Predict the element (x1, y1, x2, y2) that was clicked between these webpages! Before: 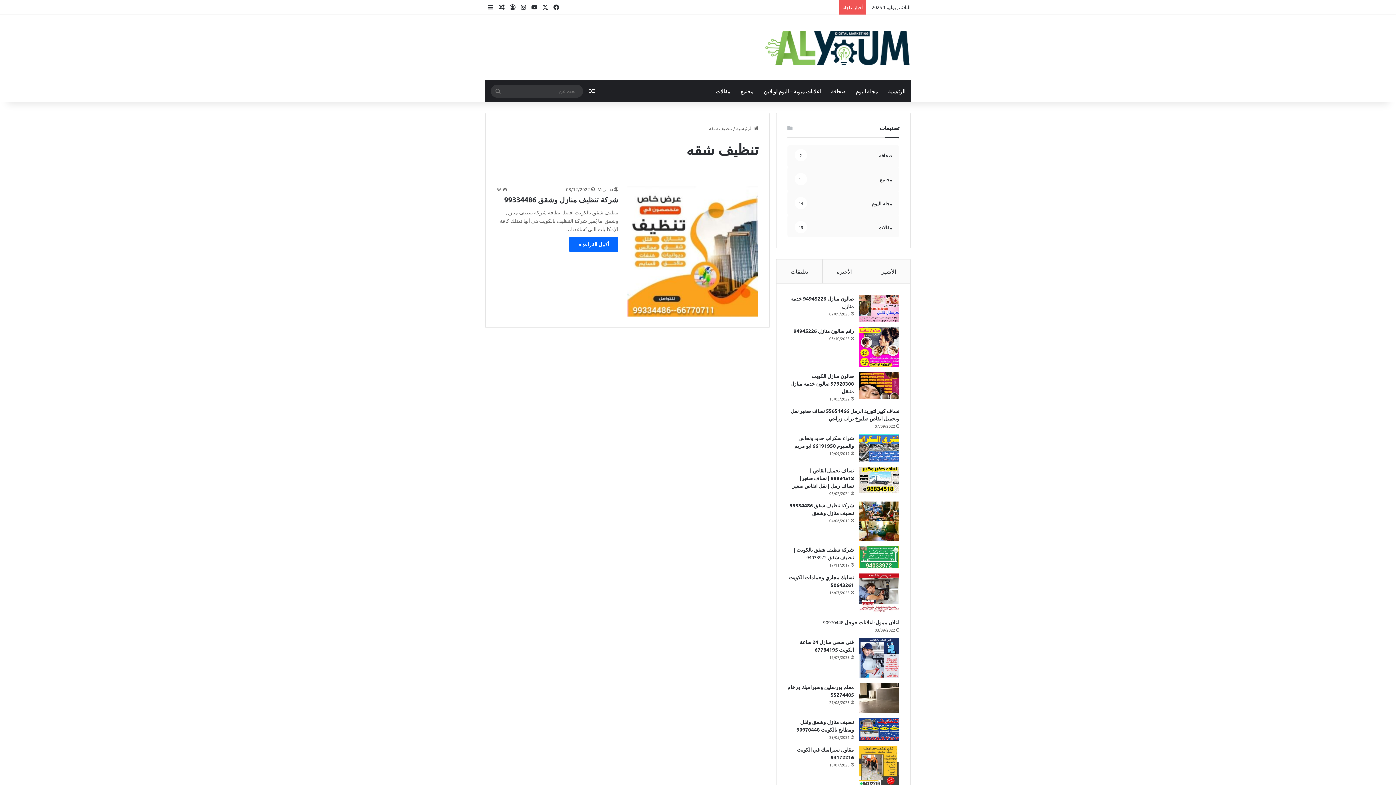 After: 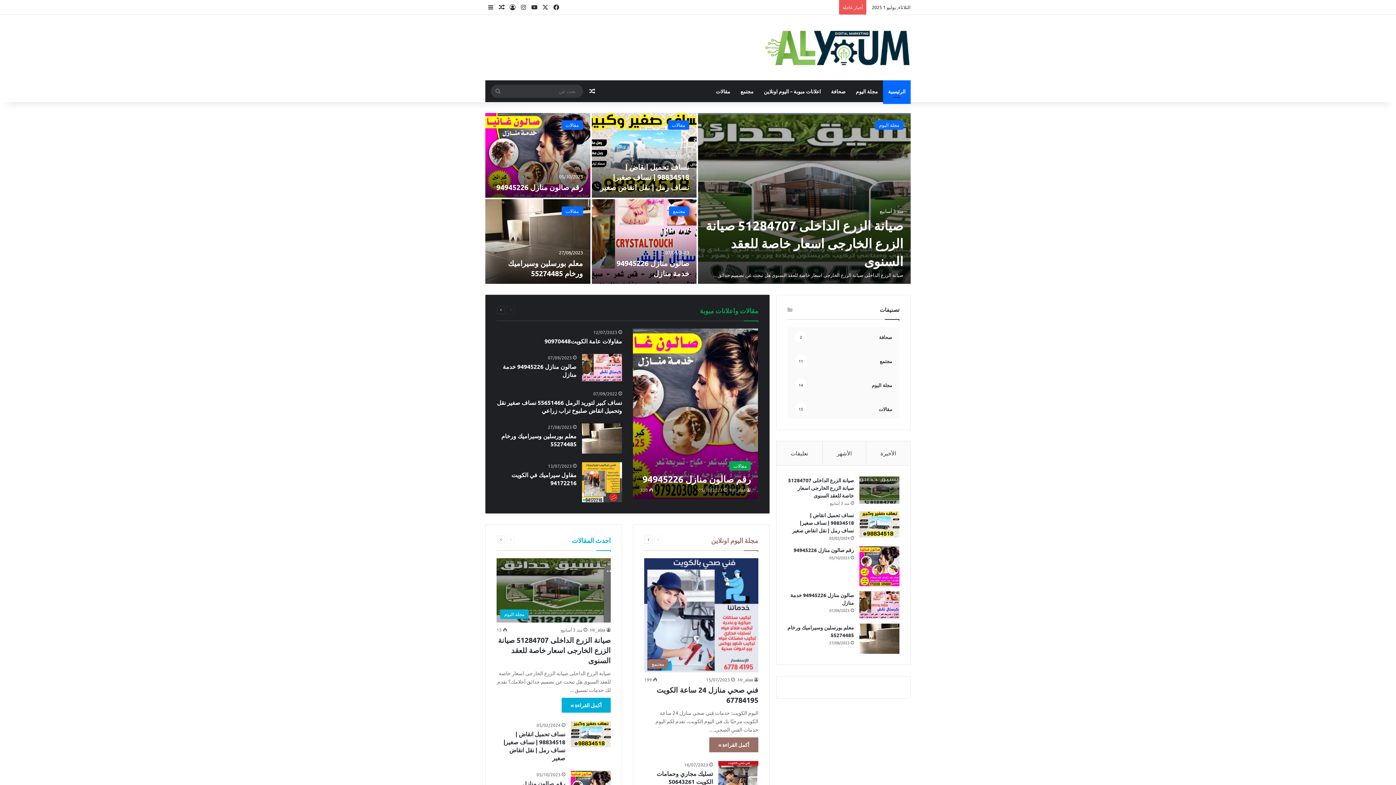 Action: bbox: (765, 29, 910, 65)